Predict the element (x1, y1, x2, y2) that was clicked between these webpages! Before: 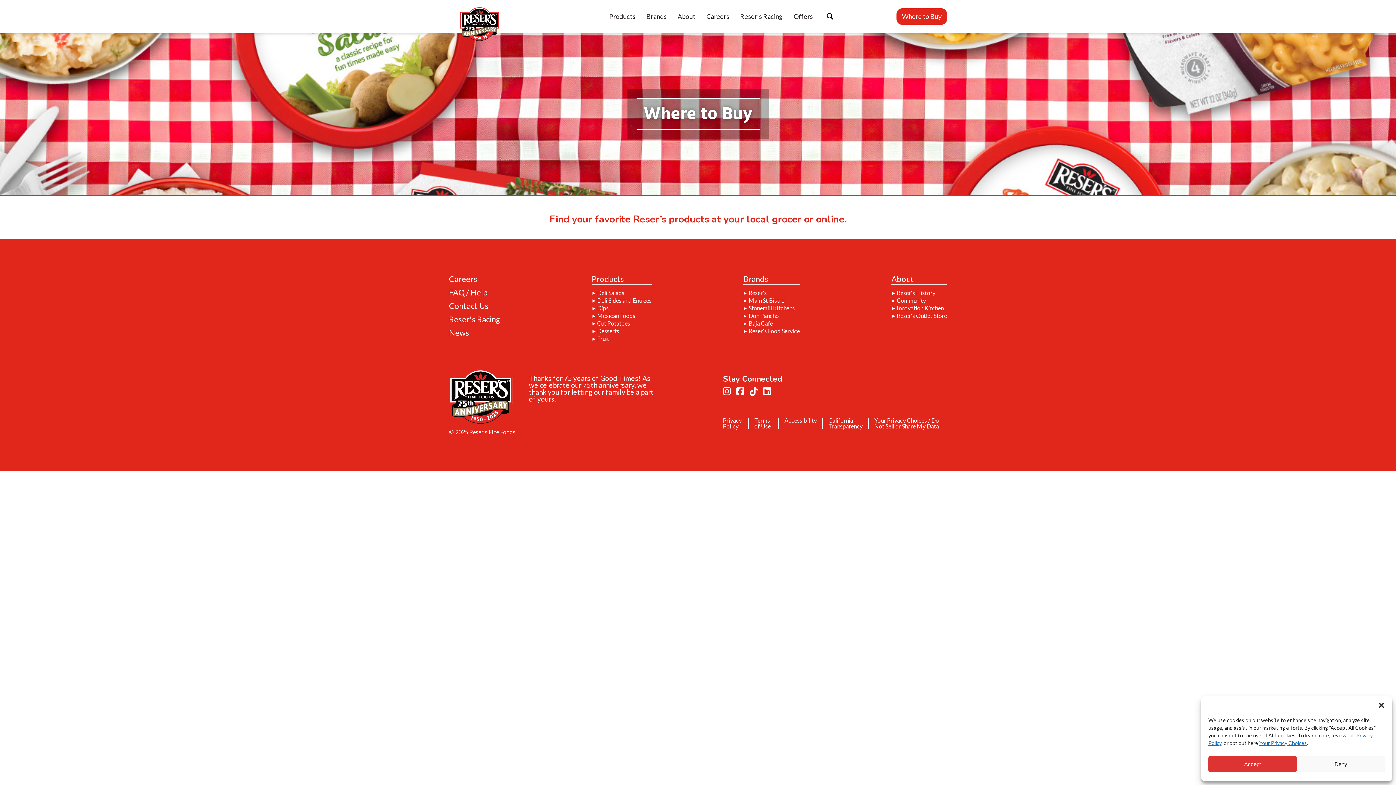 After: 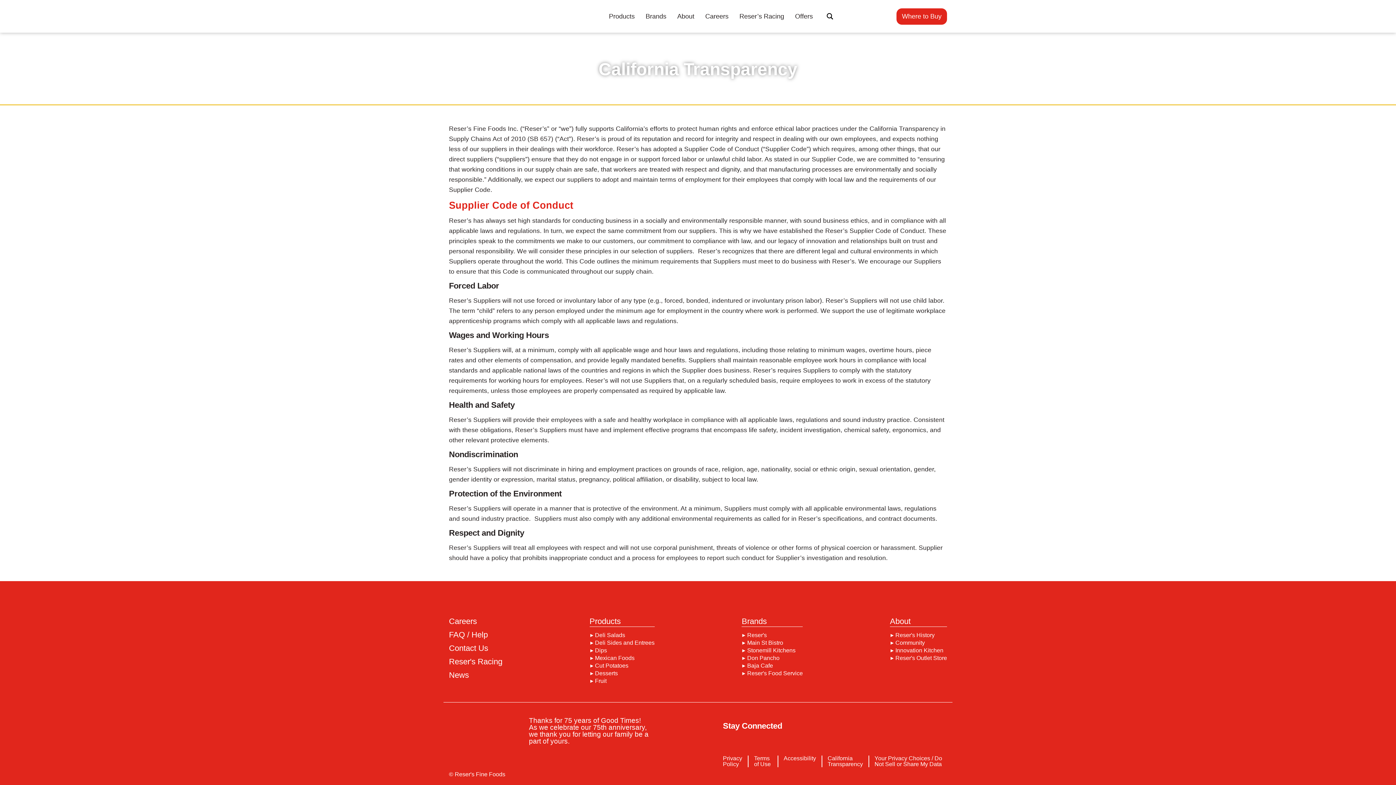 Action: label: California Transparency bbox: (822, 417, 868, 429)